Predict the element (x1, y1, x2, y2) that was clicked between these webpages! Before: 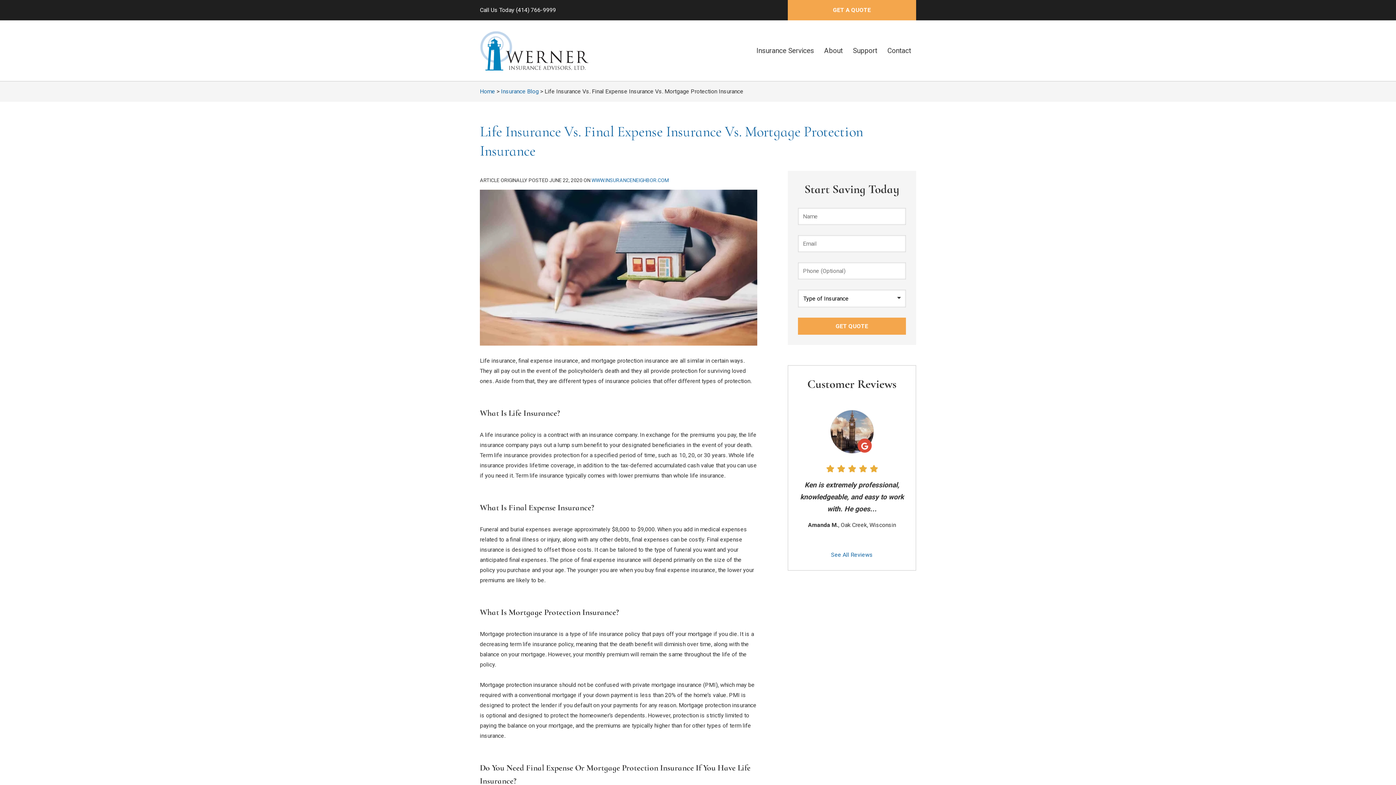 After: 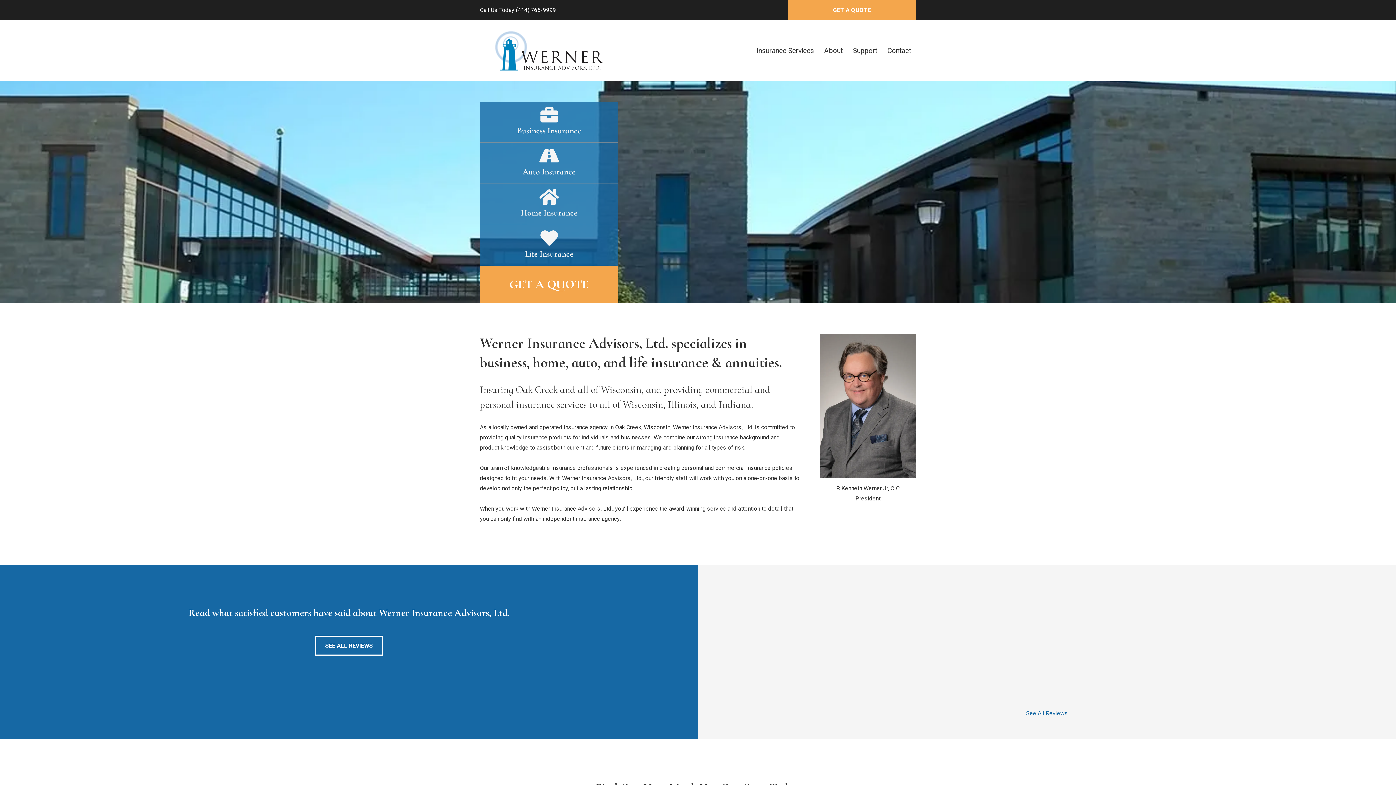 Action: bbox: (480, 32, 589, 38)